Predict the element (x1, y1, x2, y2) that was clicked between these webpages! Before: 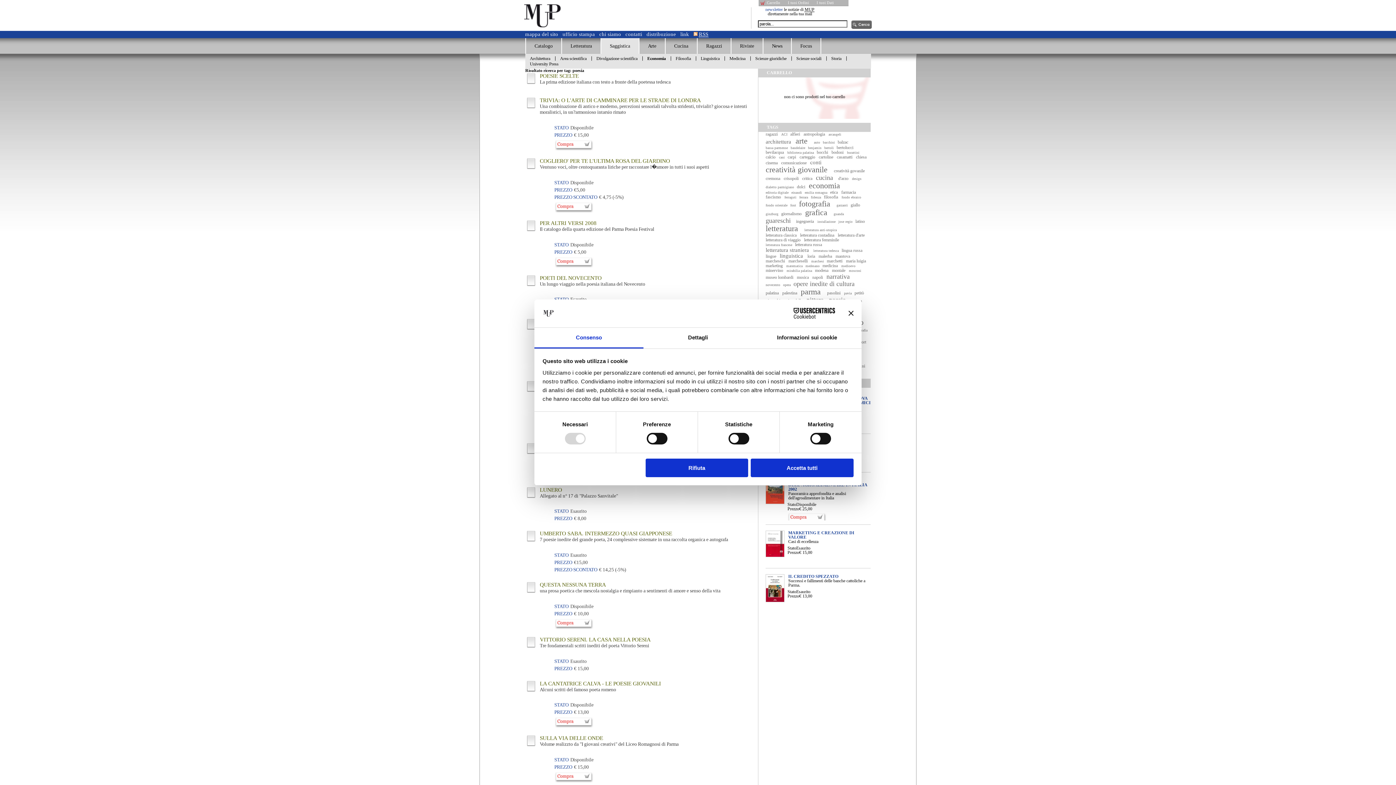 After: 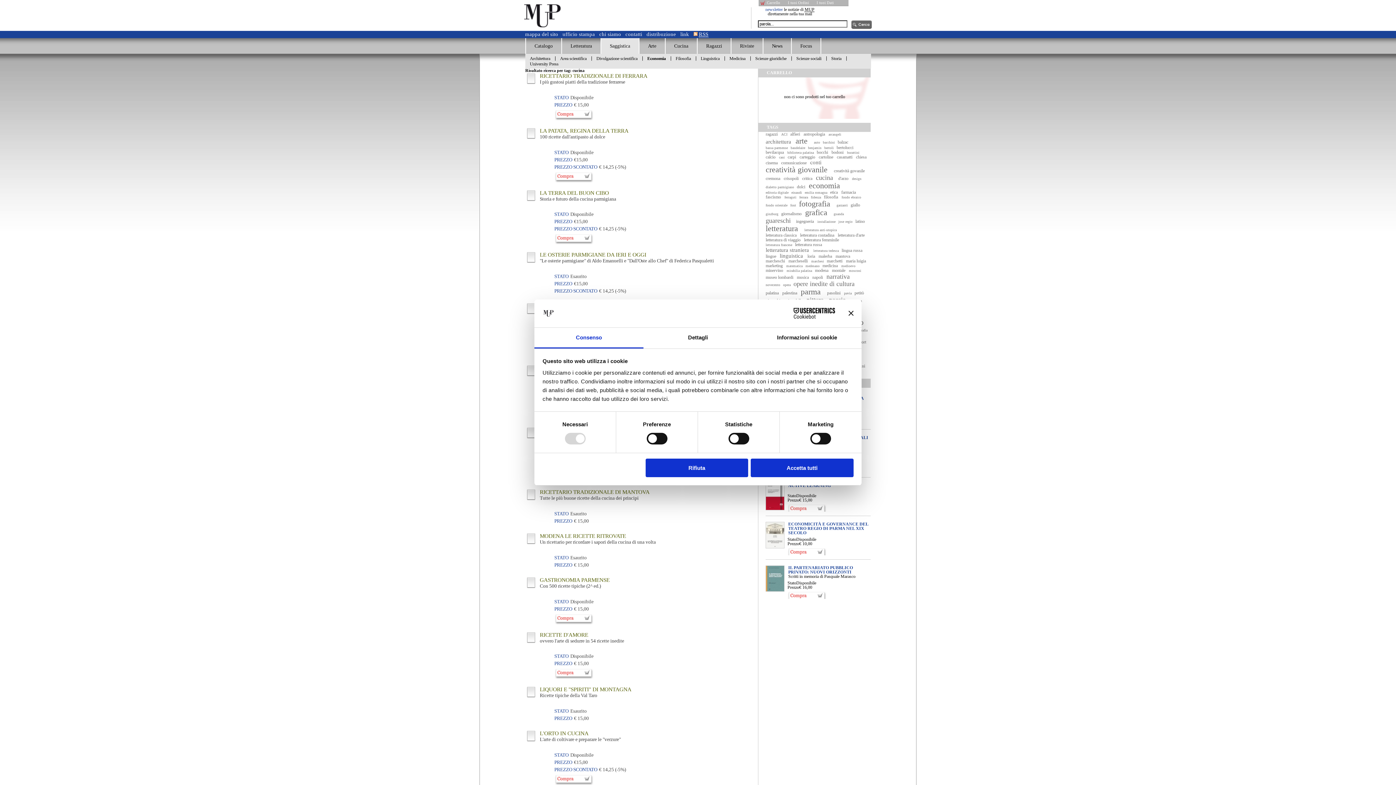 Action: bbox: (816, 174, 833, 181) label: cucina